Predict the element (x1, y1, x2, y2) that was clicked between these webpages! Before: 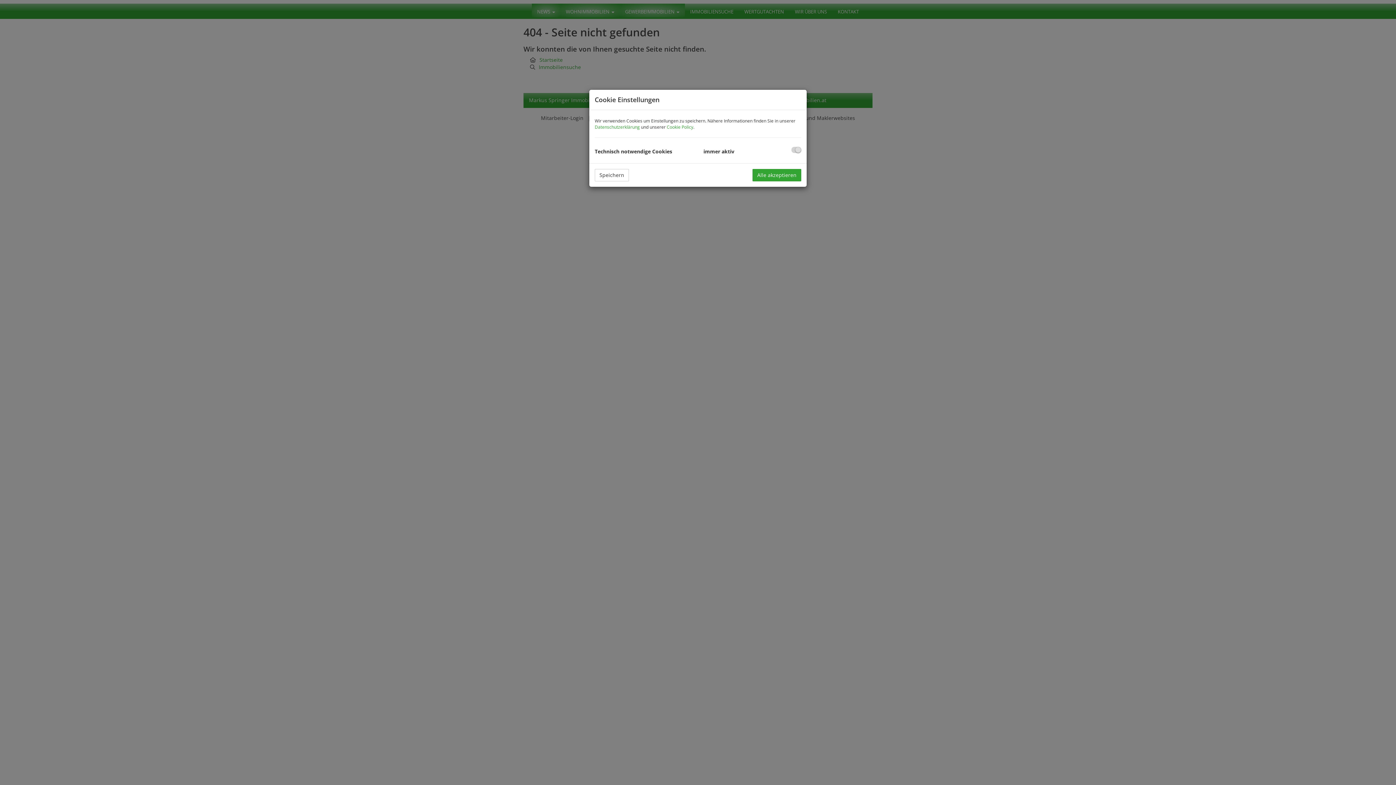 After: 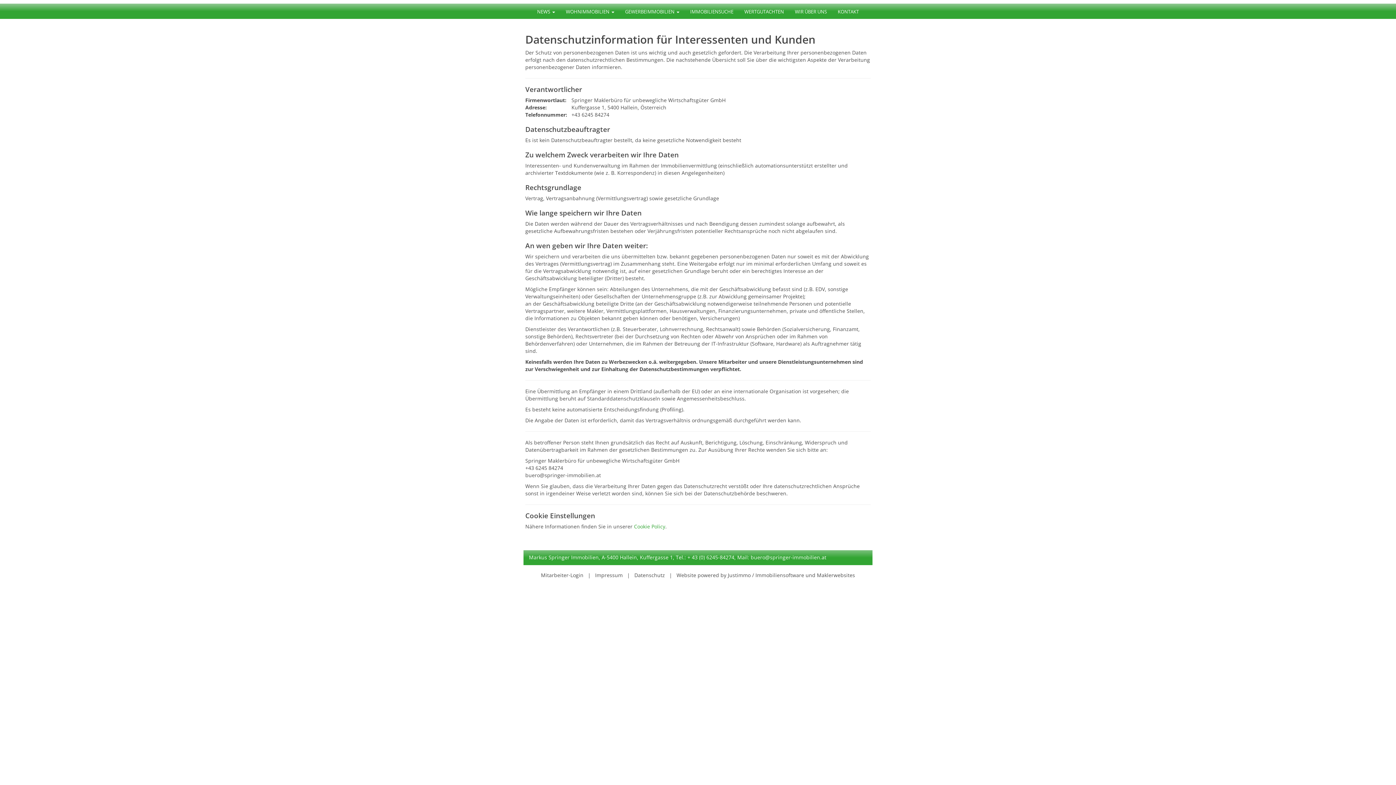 Action: label: Datenschutzerklärung bbox: (594, 124, 640, 130)